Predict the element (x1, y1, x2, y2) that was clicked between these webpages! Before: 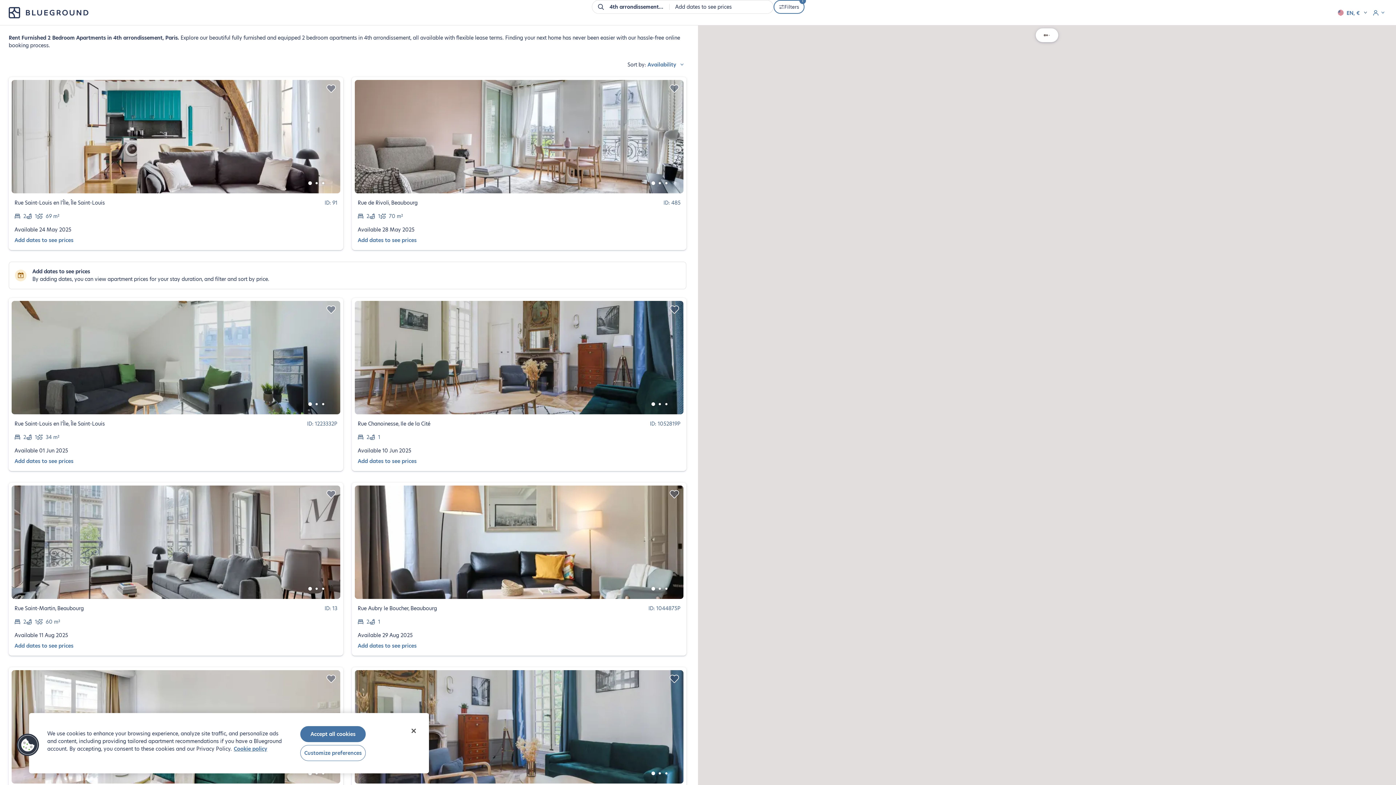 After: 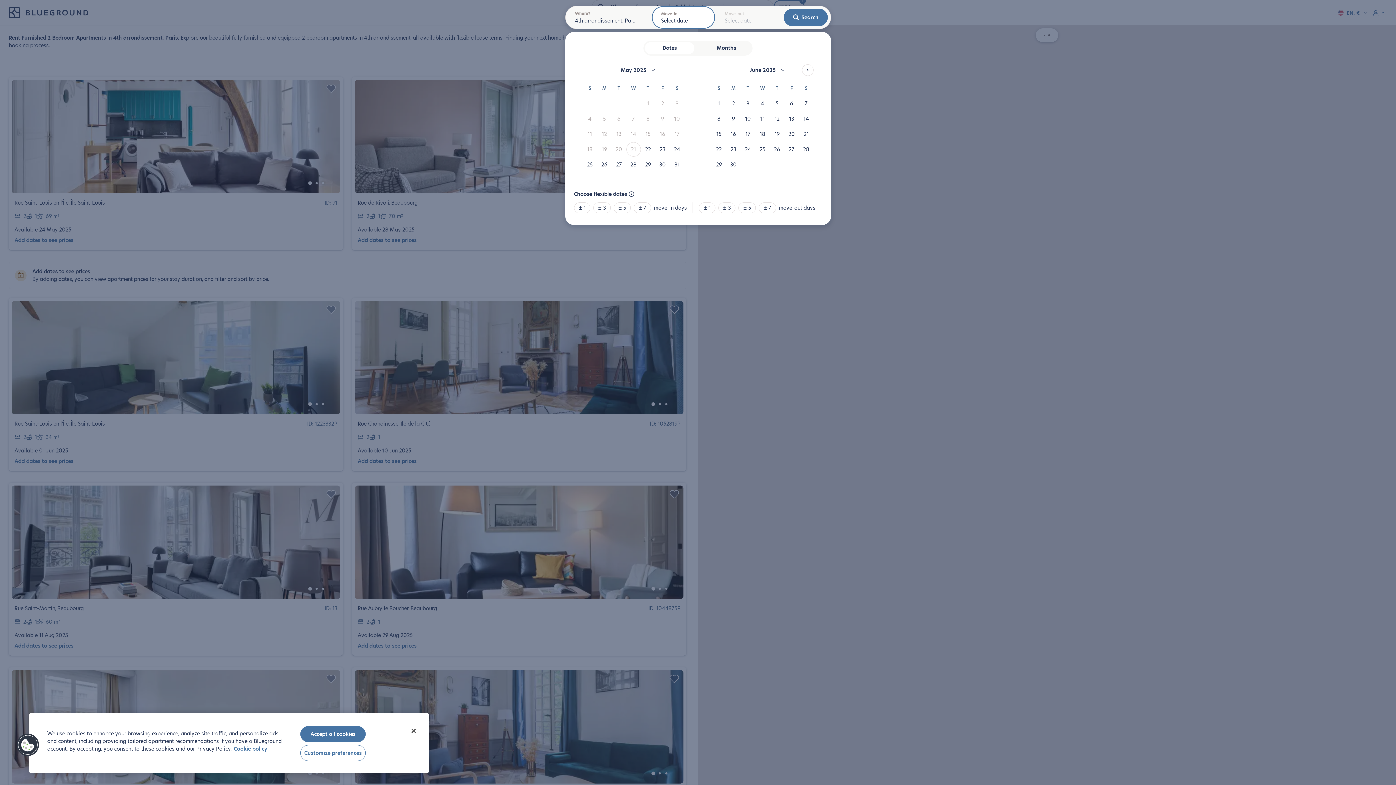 Action: label: Add dates to see prices bbox: (14, 457, 73, 465)